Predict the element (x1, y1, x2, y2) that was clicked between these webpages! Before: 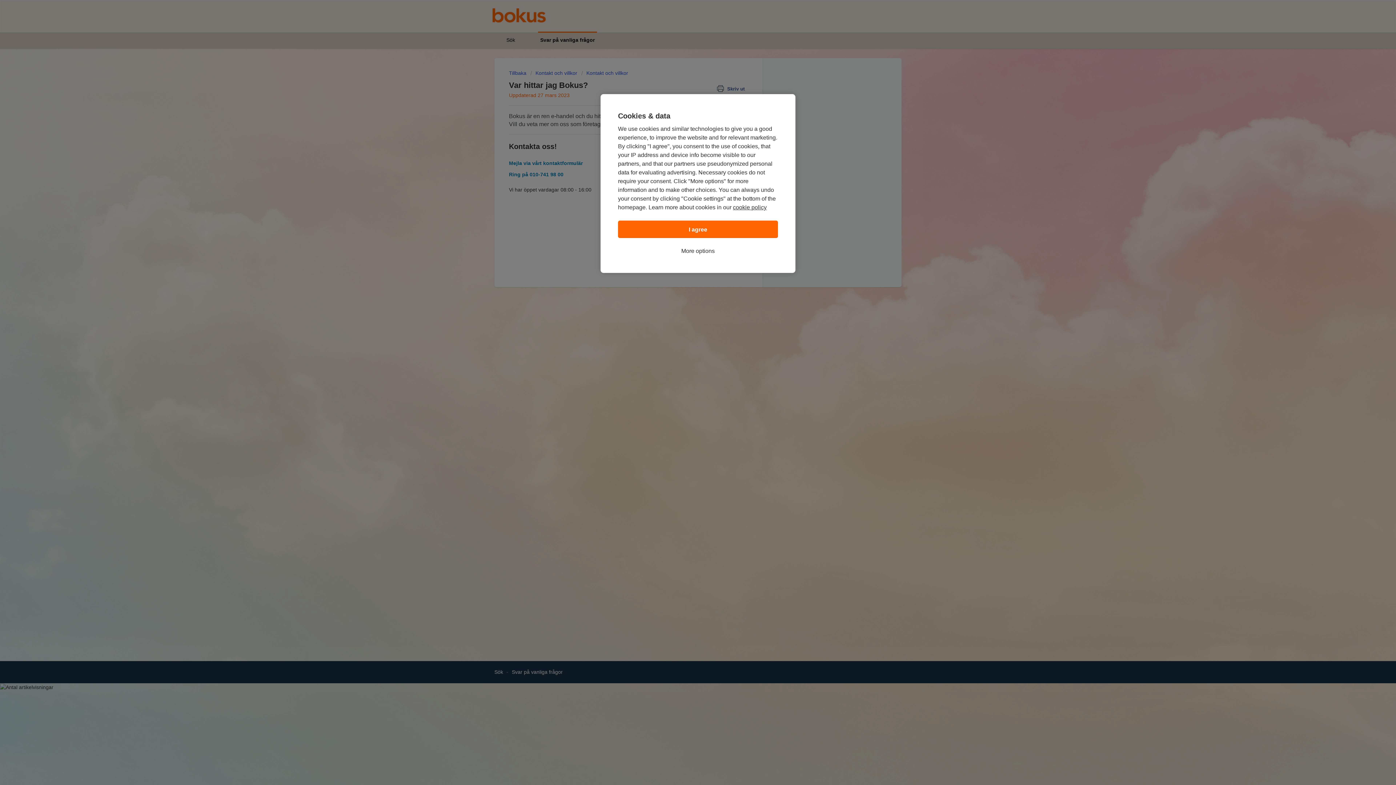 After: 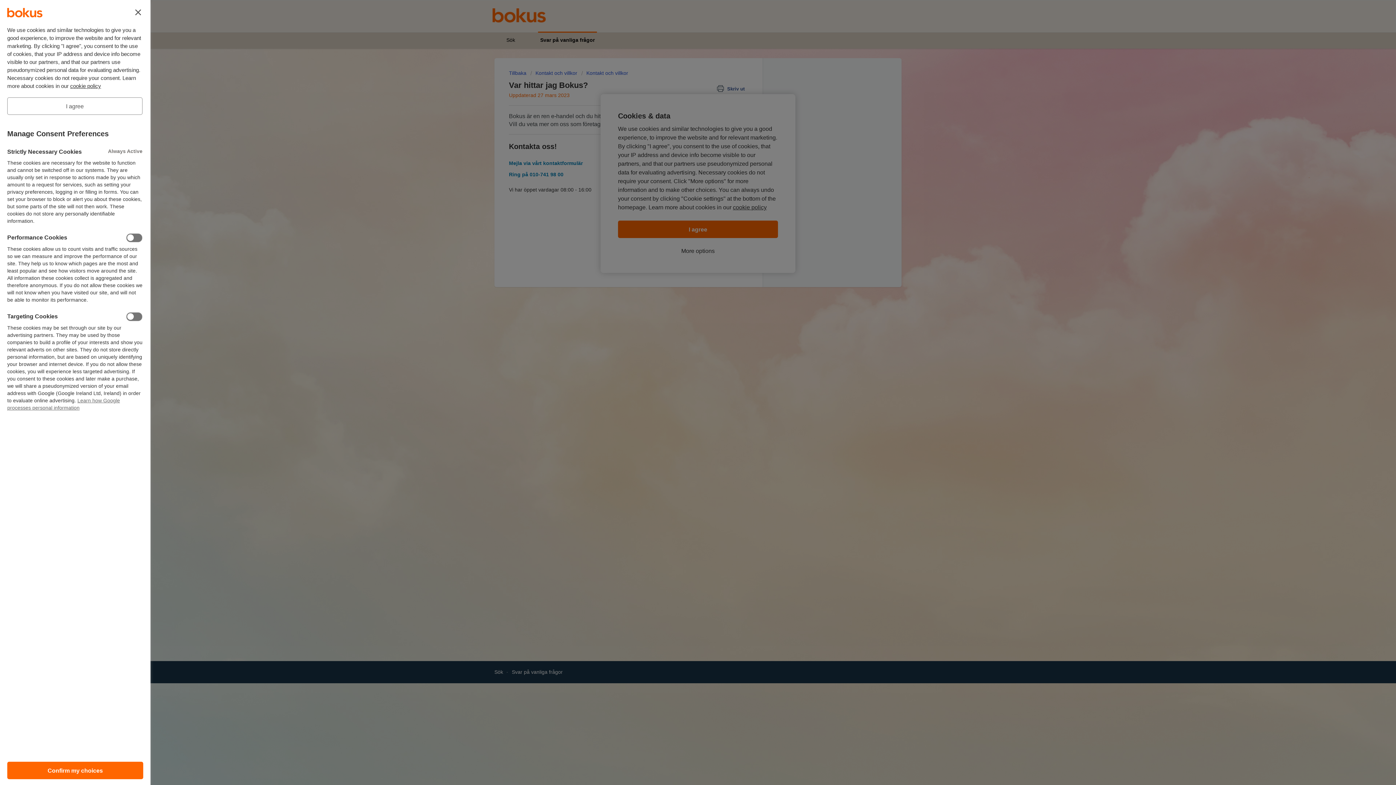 Action: bbox: (681, 246, 714, 255) label: More options